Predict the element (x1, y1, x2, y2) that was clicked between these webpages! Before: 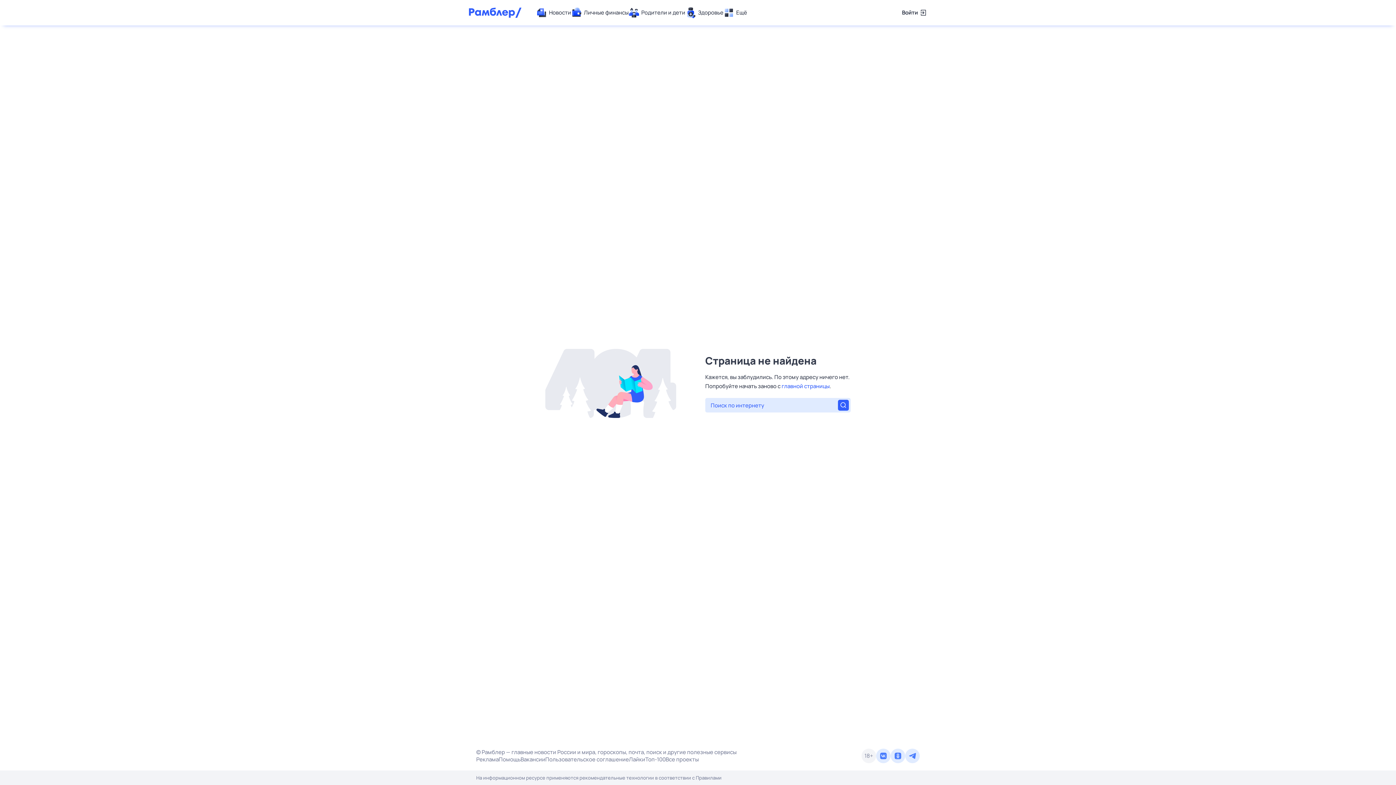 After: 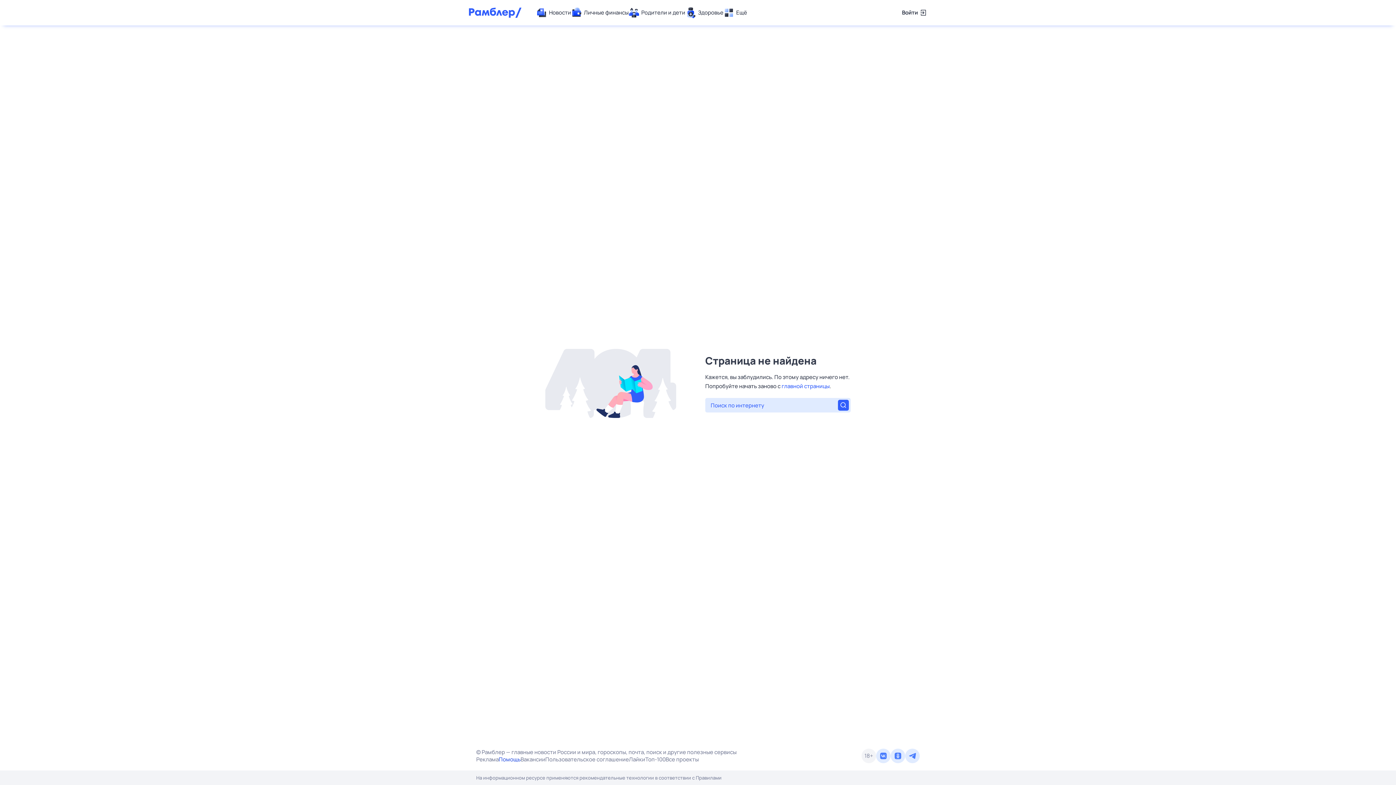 Action: label: Помощь bbox: (498, 756, 520, 763)